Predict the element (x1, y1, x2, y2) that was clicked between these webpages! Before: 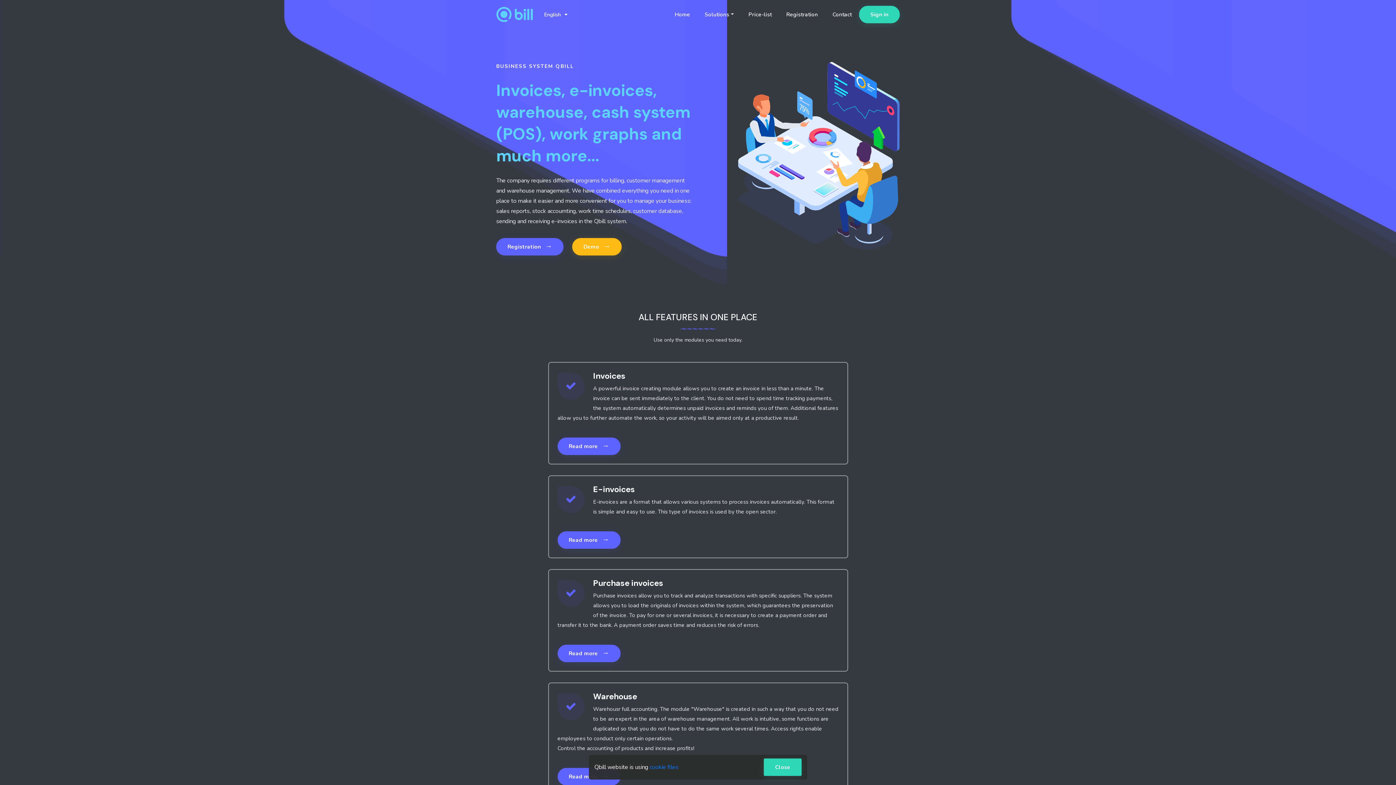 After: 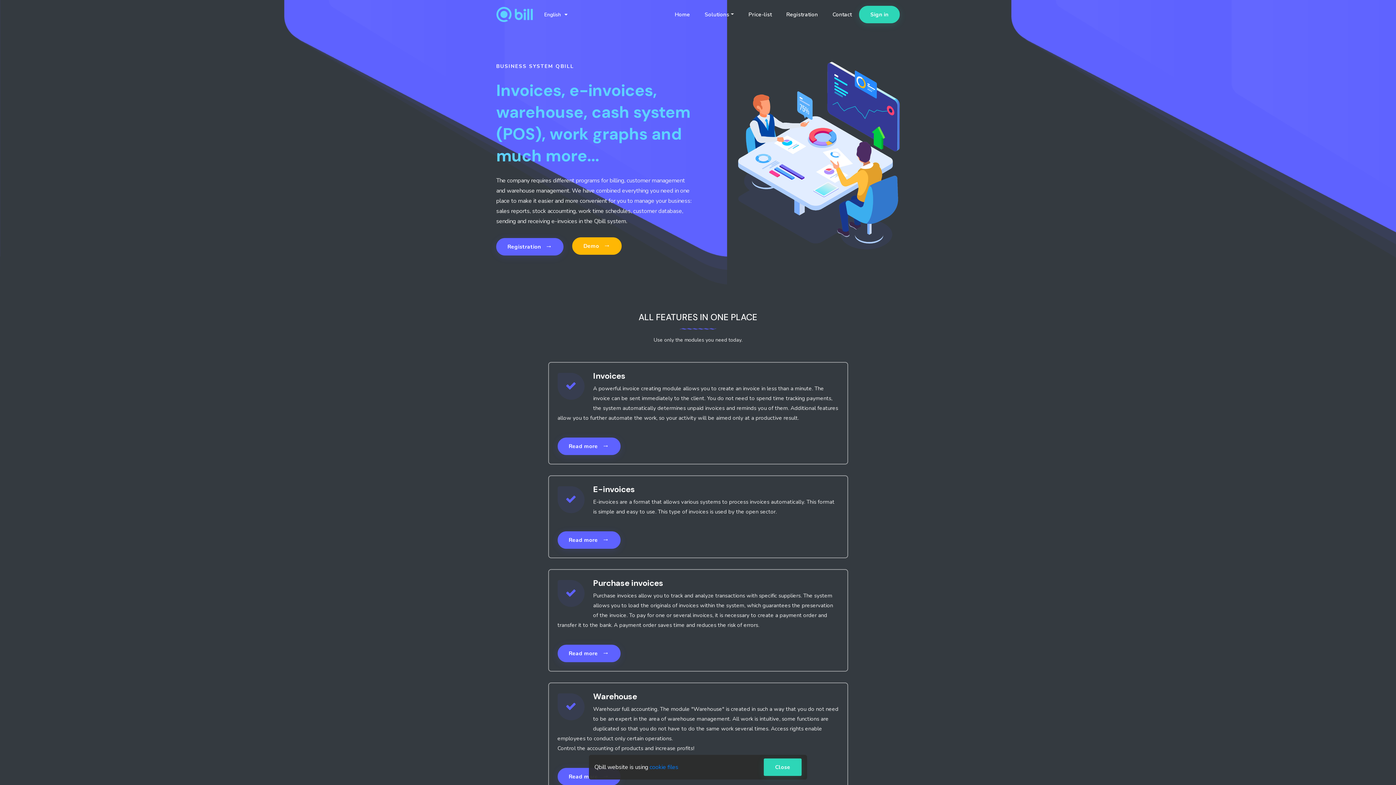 Action: label: Demo → bbox: (572, 238, 621, 255)